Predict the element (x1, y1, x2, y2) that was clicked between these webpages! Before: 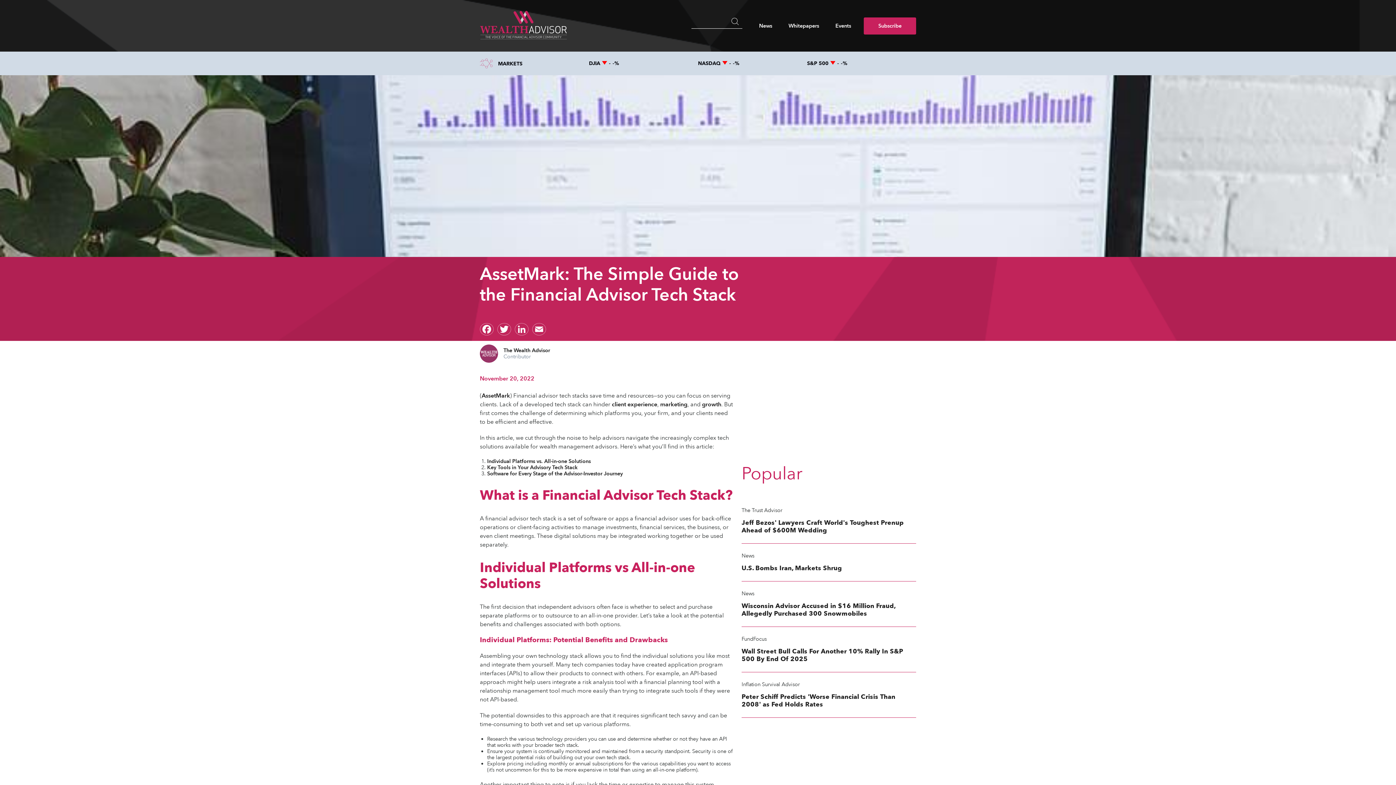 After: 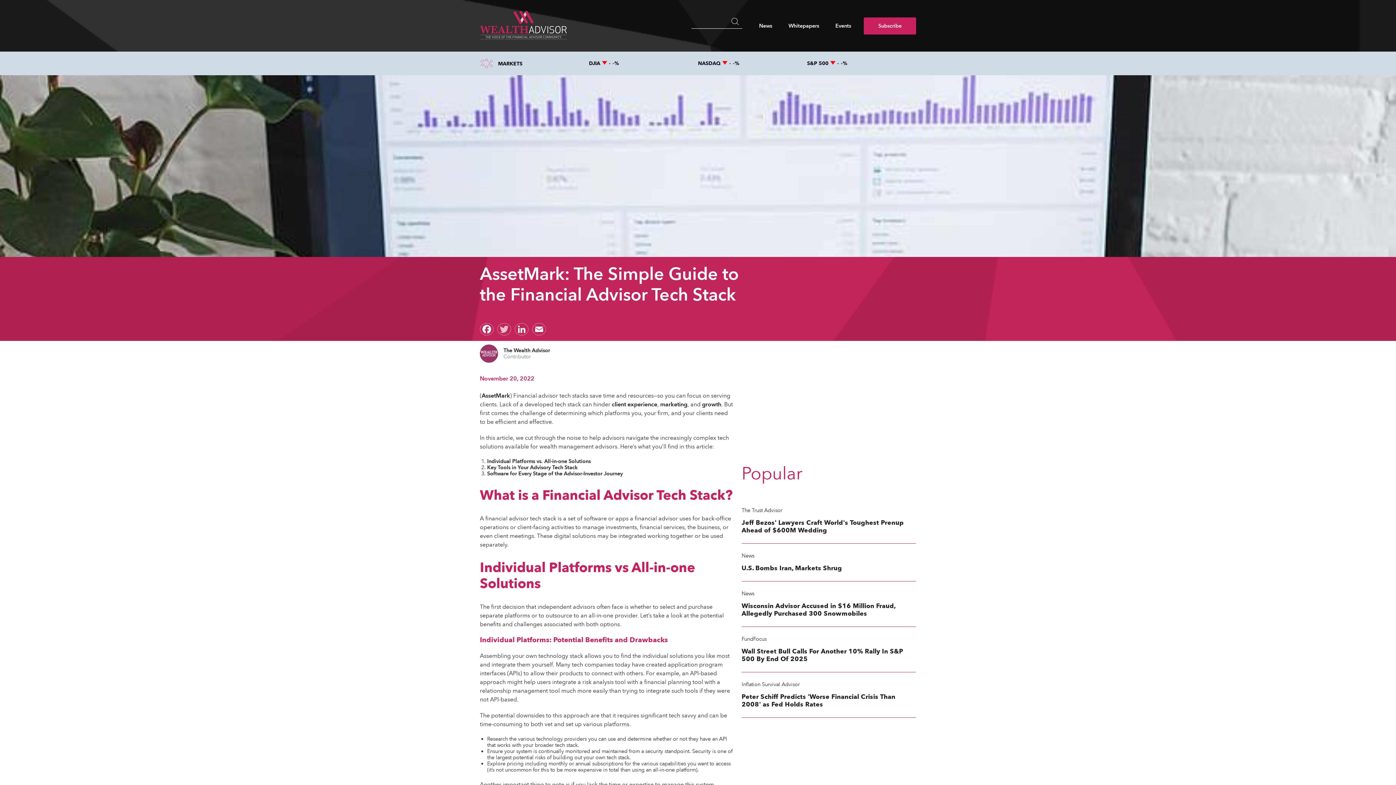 Action: label: Twitter bbox: (497, 323, 511, 335)